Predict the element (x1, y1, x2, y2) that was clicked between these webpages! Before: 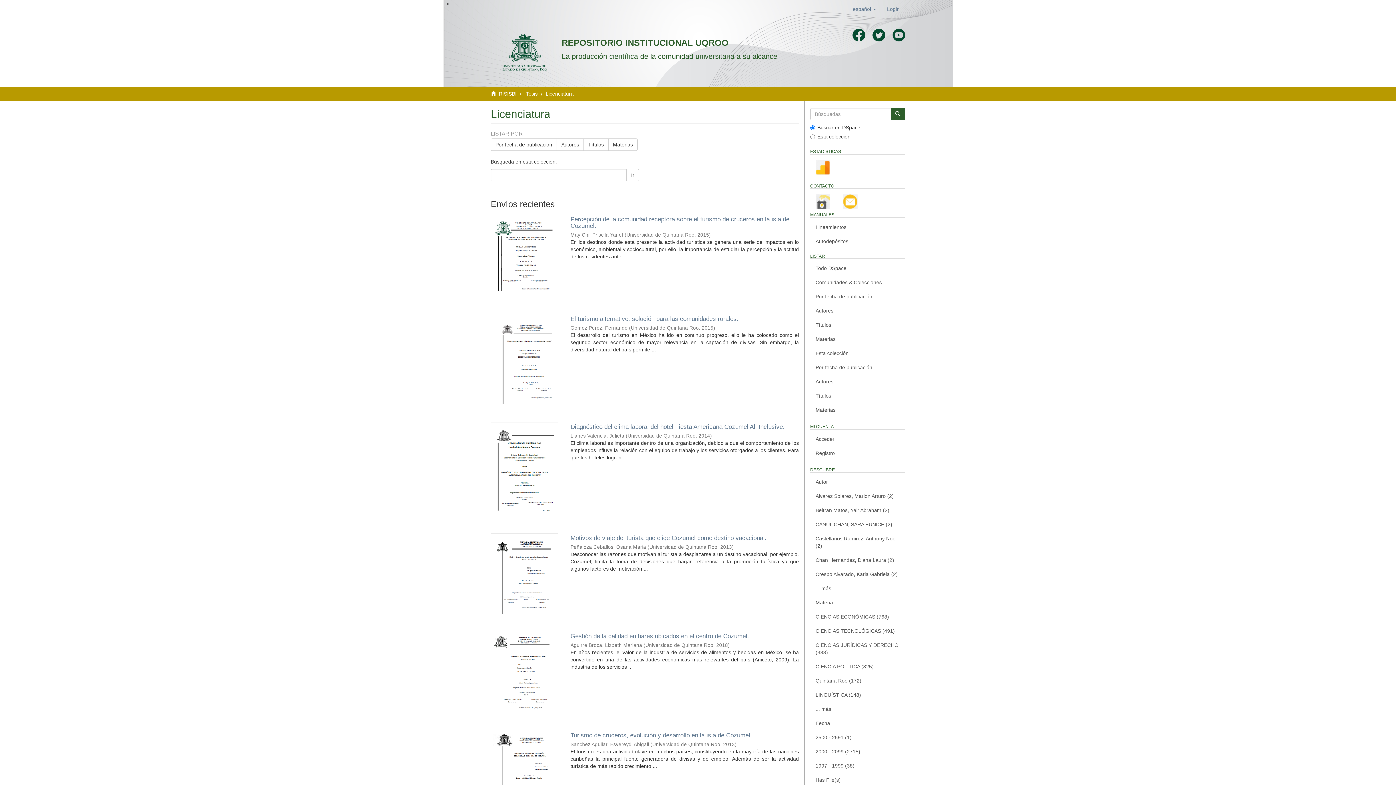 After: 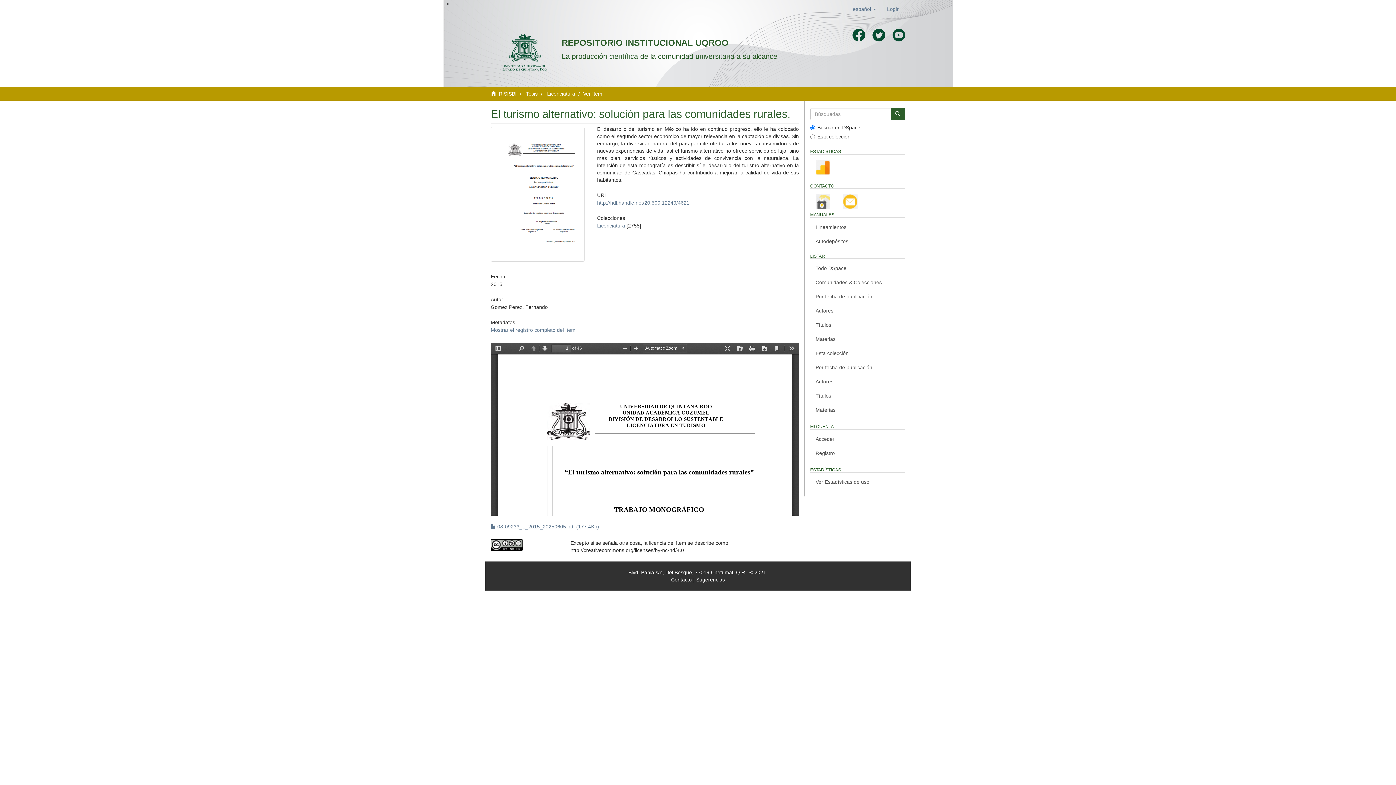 Action: bbox: (490, 313, 558, 411)